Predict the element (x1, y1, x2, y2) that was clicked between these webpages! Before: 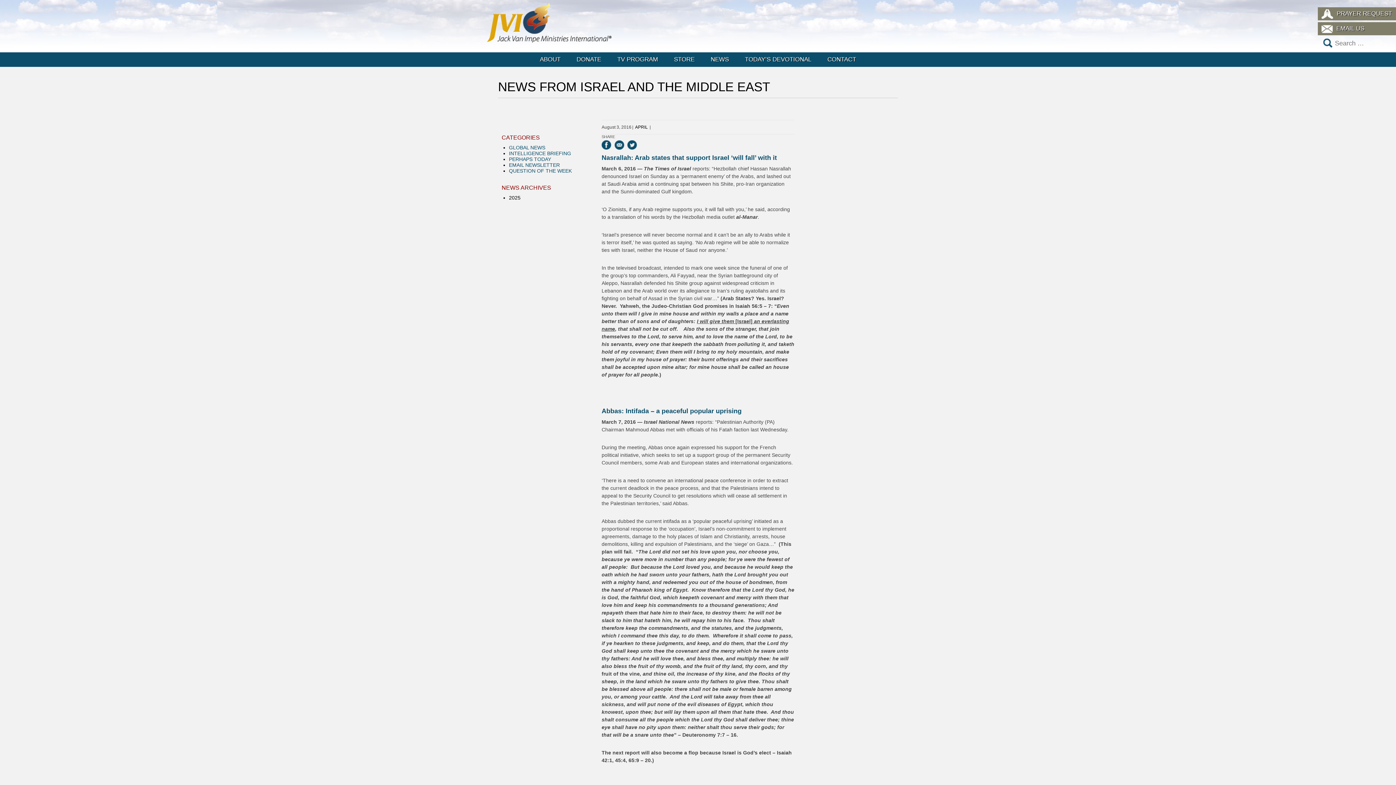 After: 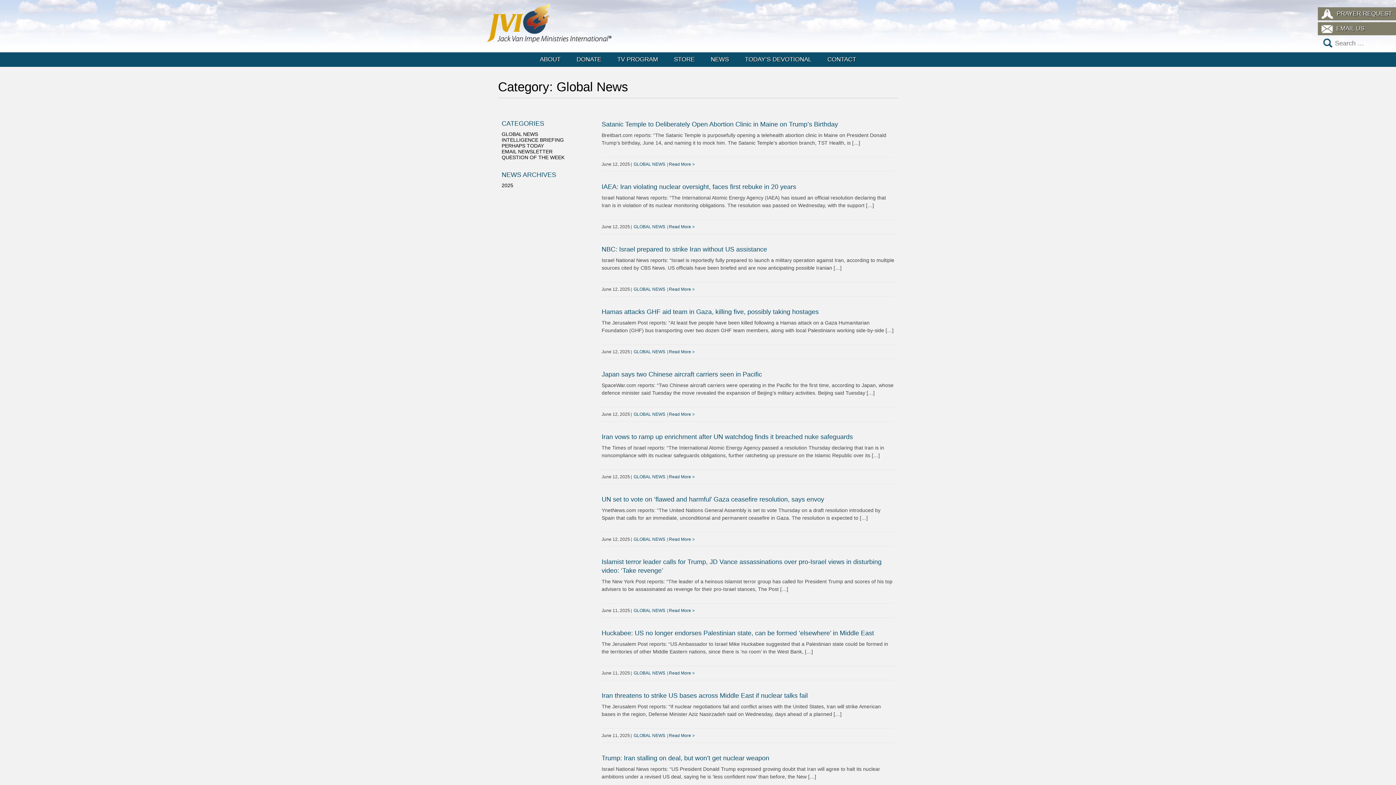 Action: label: GLOBAL NEWS bbox: (509, 144, 545, 150)